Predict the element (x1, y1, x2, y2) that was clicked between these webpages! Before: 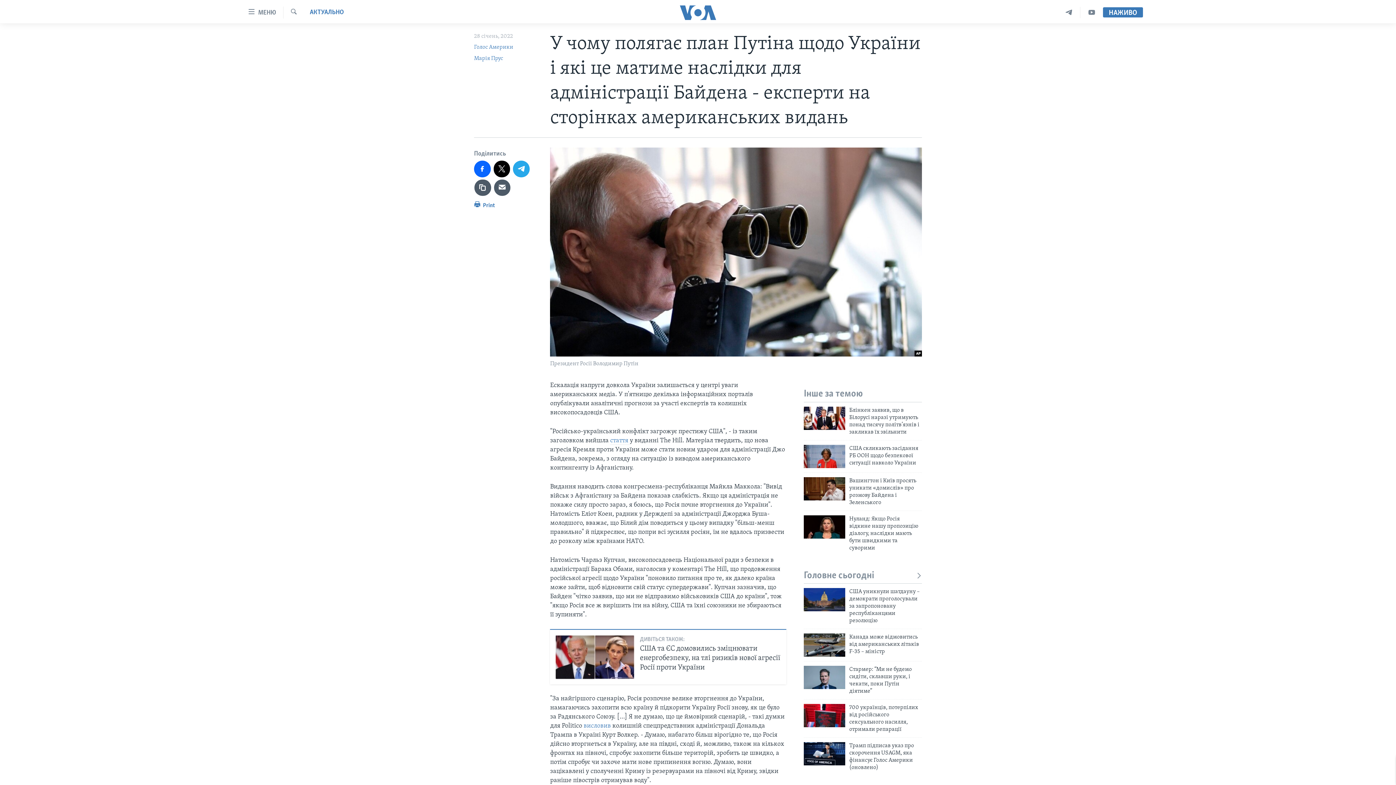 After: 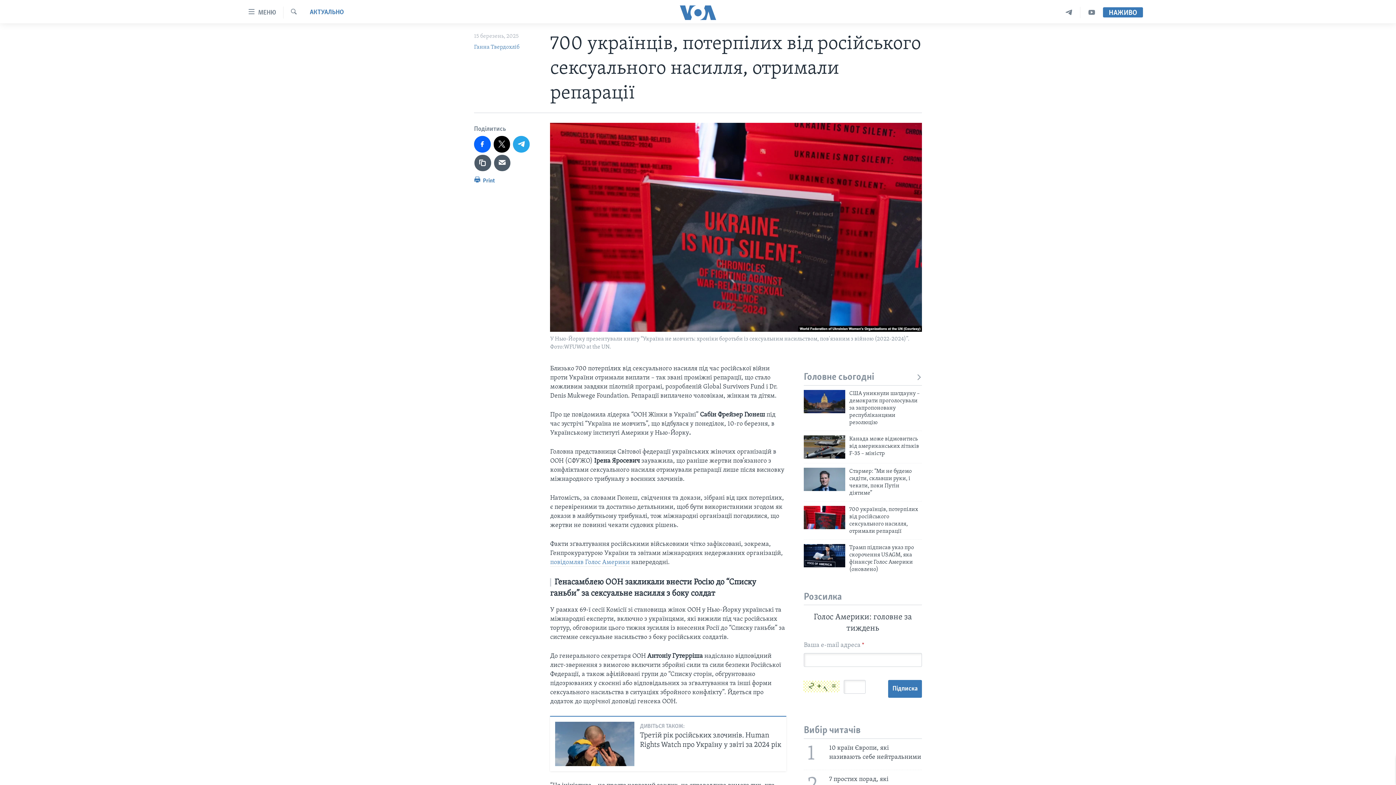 Action: bbox: (804, 704, 845, 727)